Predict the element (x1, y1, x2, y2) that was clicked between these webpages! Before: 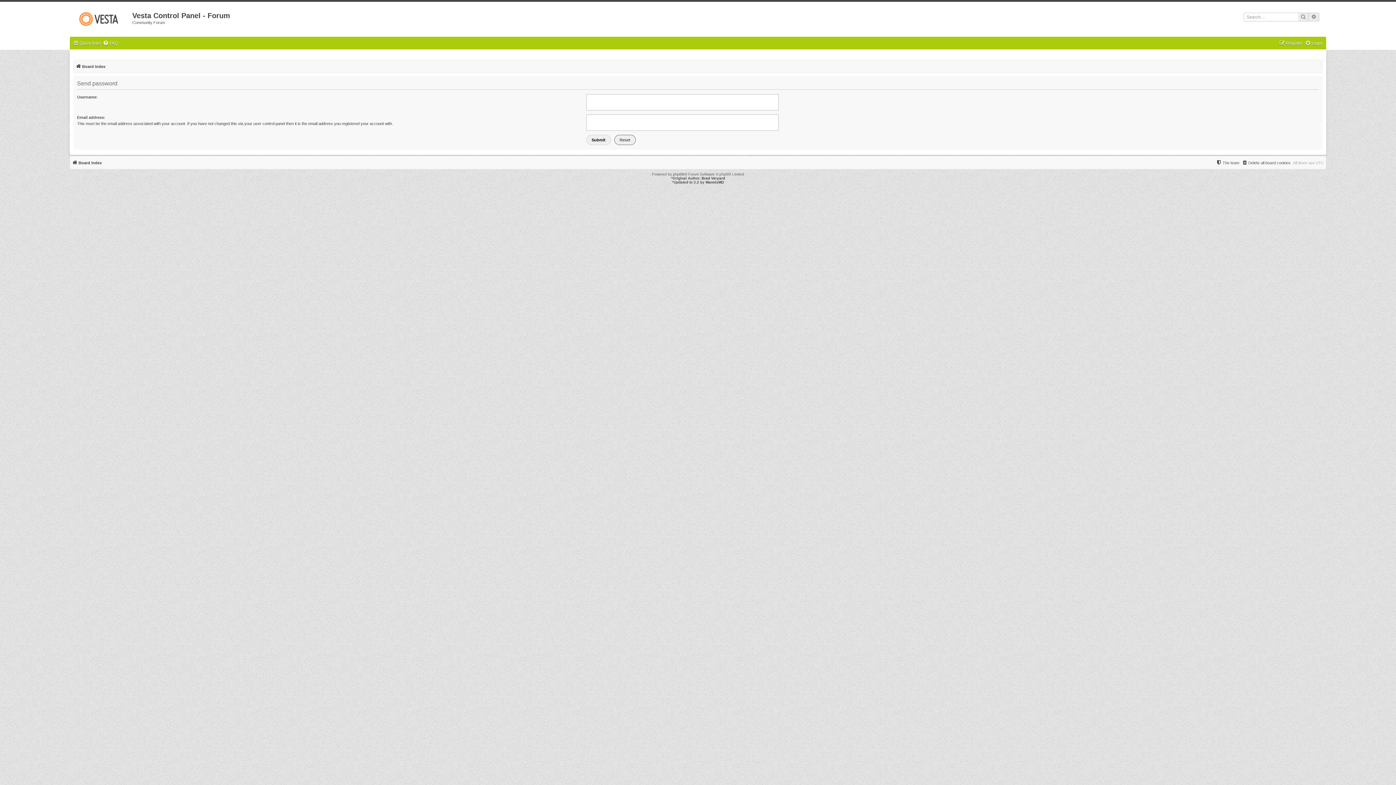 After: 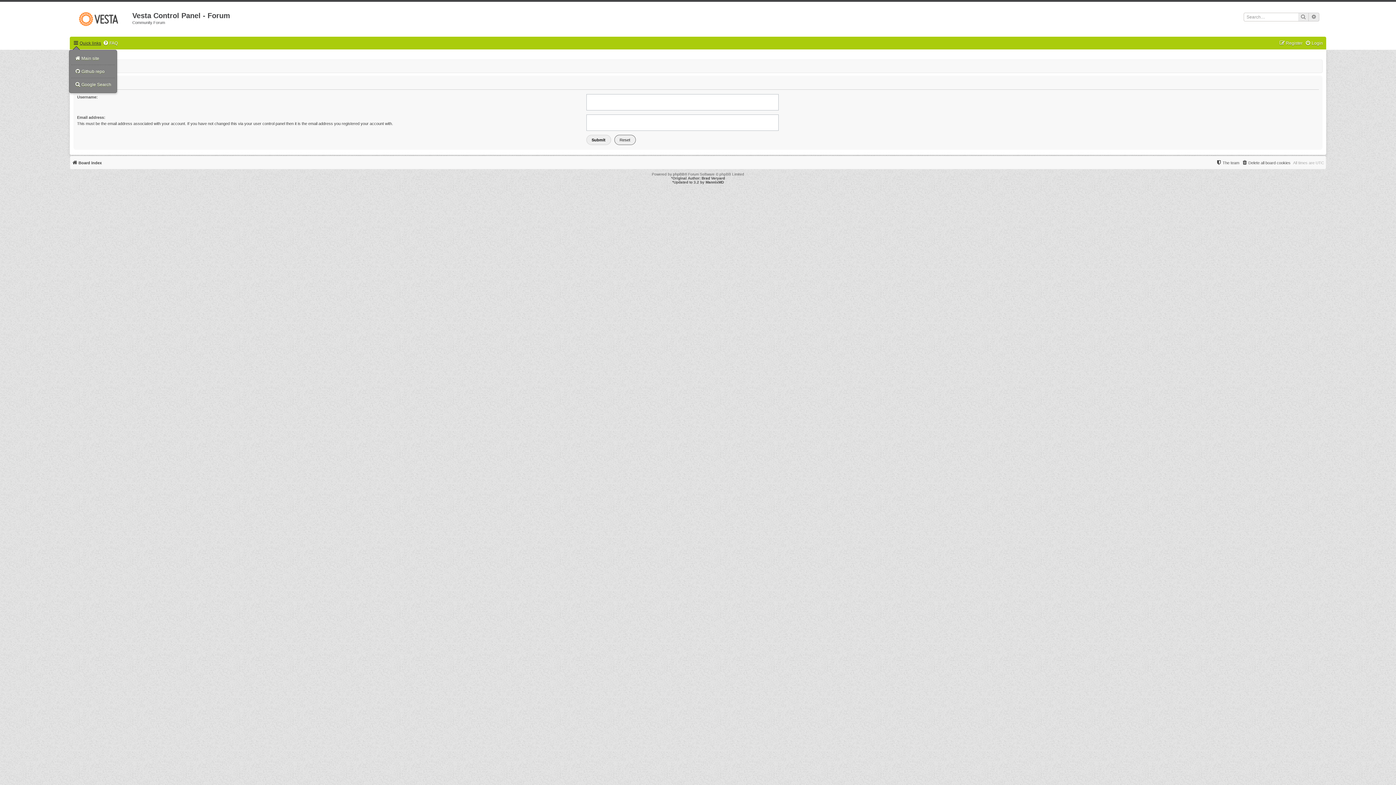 Action: bbox: (73, 38, 101, 48) label: Quick links